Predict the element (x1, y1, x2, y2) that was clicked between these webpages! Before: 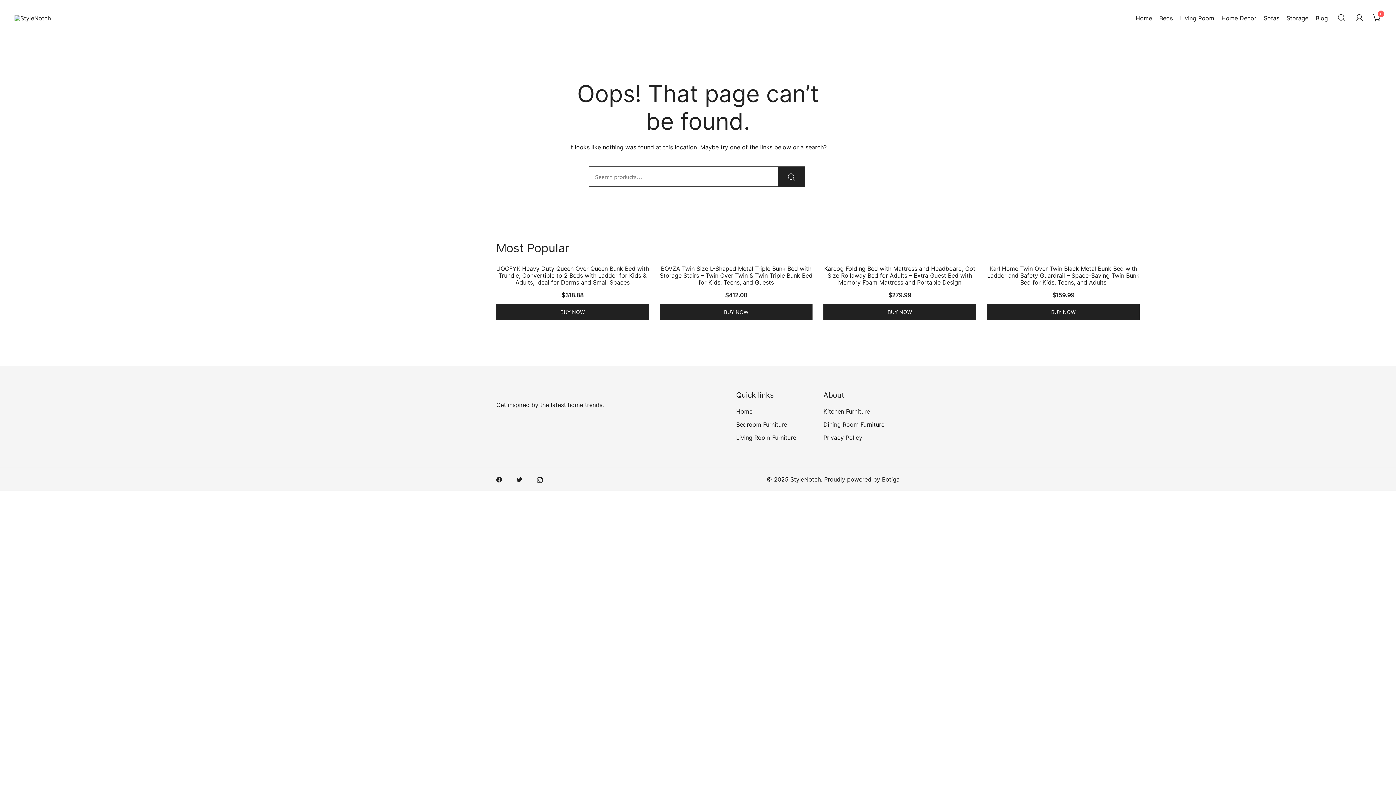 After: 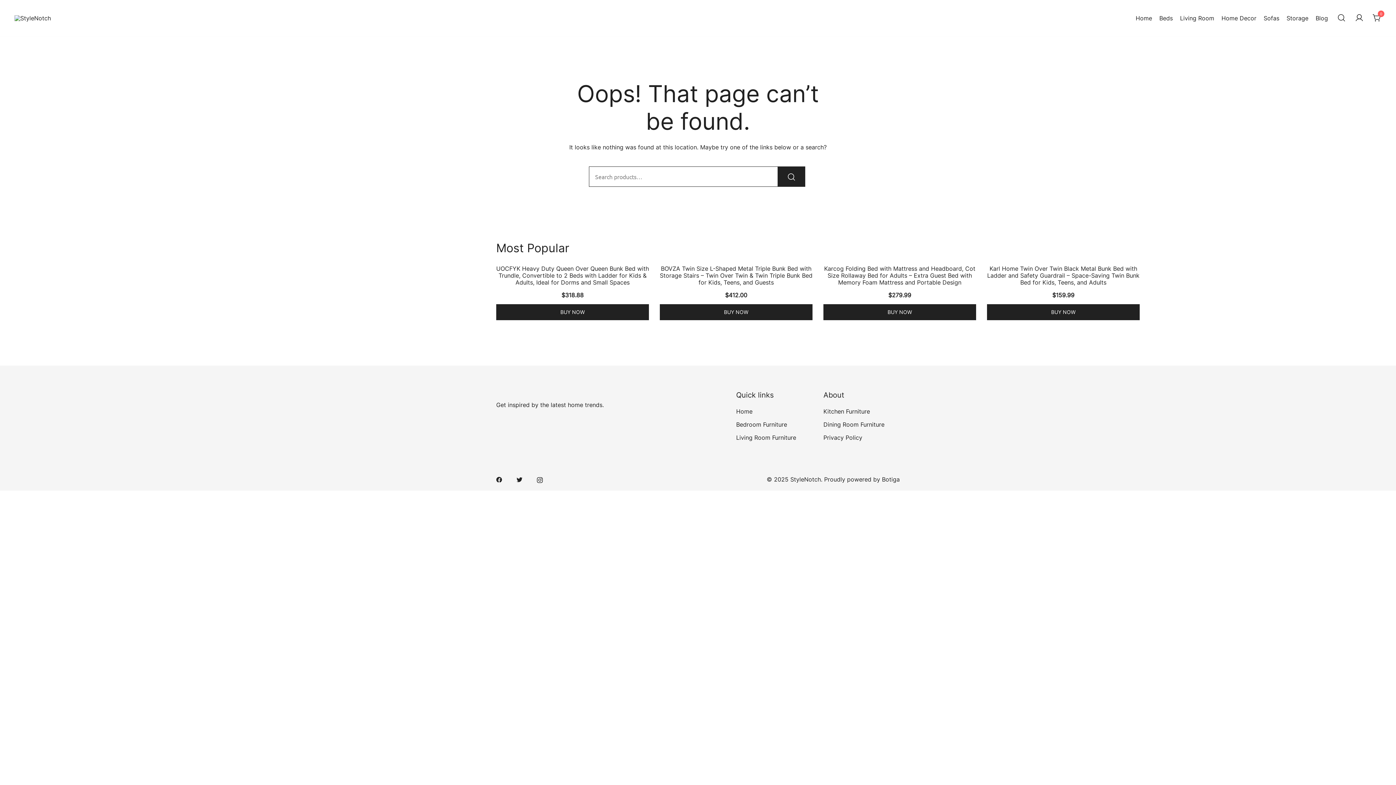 Action: bbox: (736, 421, 787, 428) label: Bedroom Furniture